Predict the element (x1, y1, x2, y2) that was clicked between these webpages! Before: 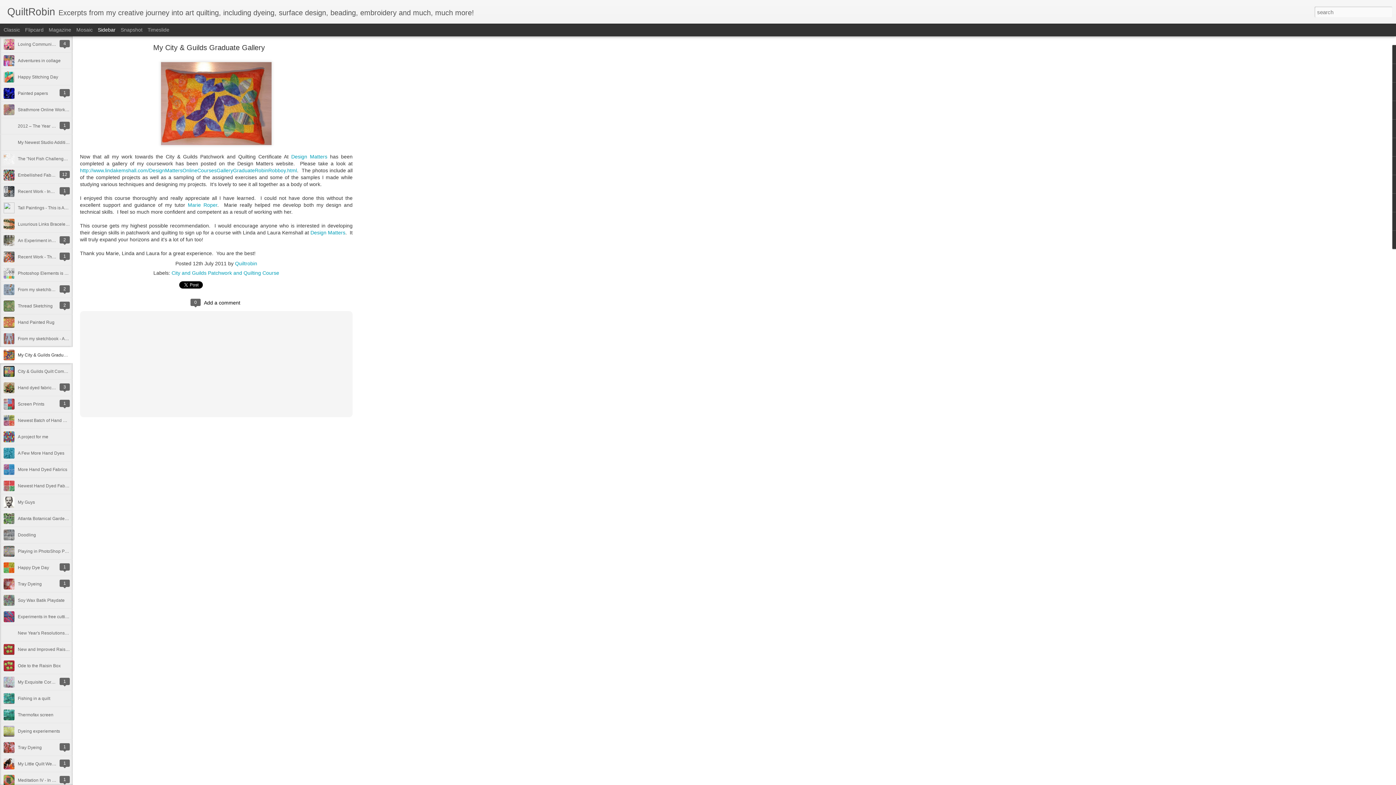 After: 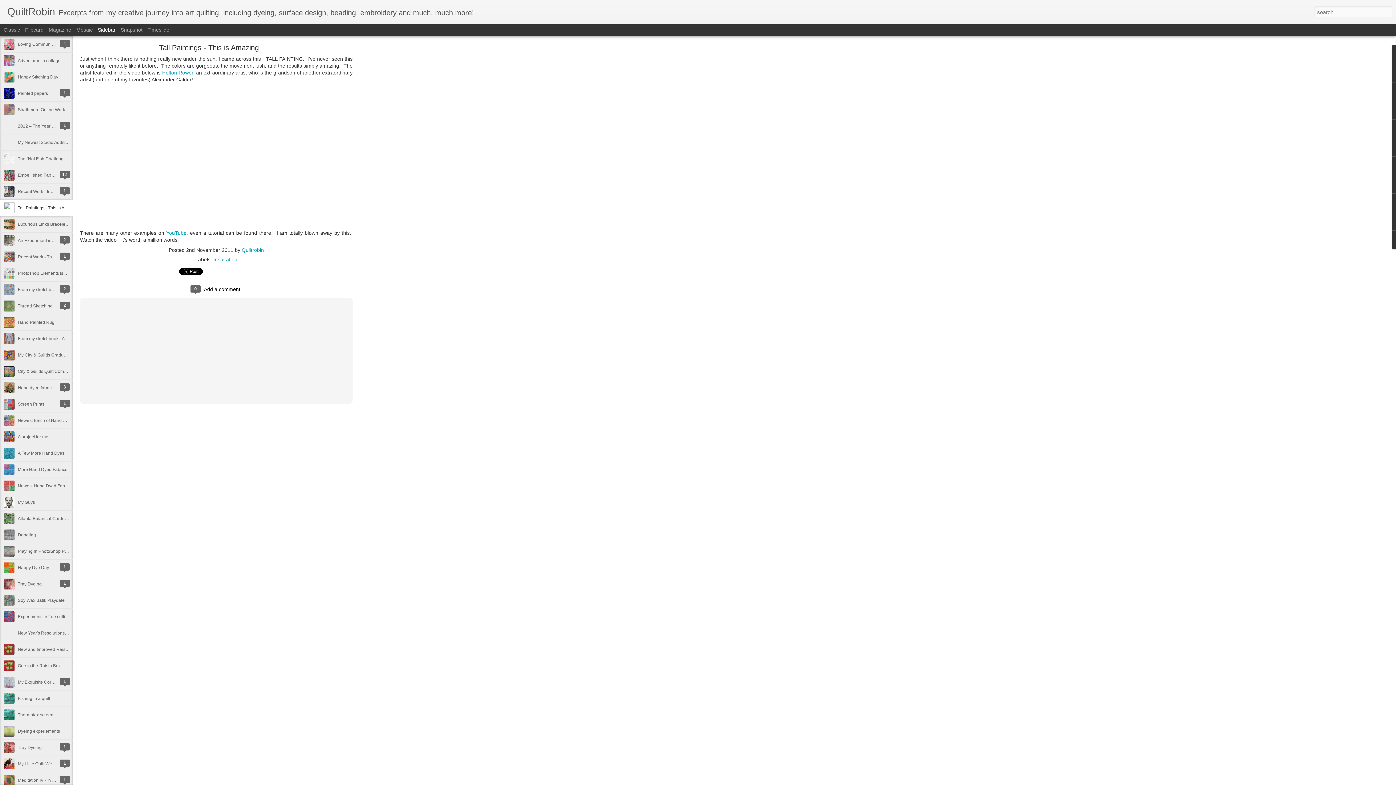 Action: bbox: (17, 205, 78, 210) label: Tall Paintings - This is Amazing